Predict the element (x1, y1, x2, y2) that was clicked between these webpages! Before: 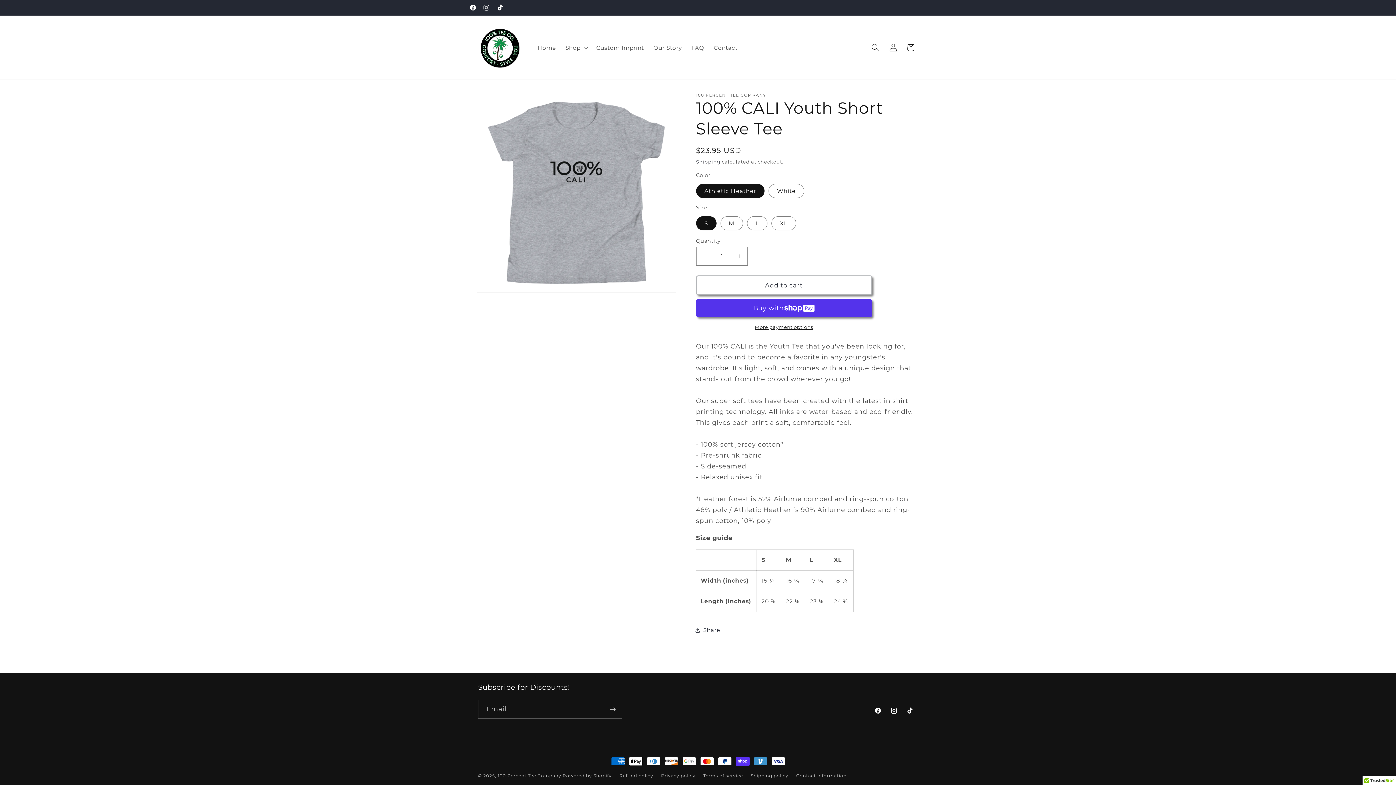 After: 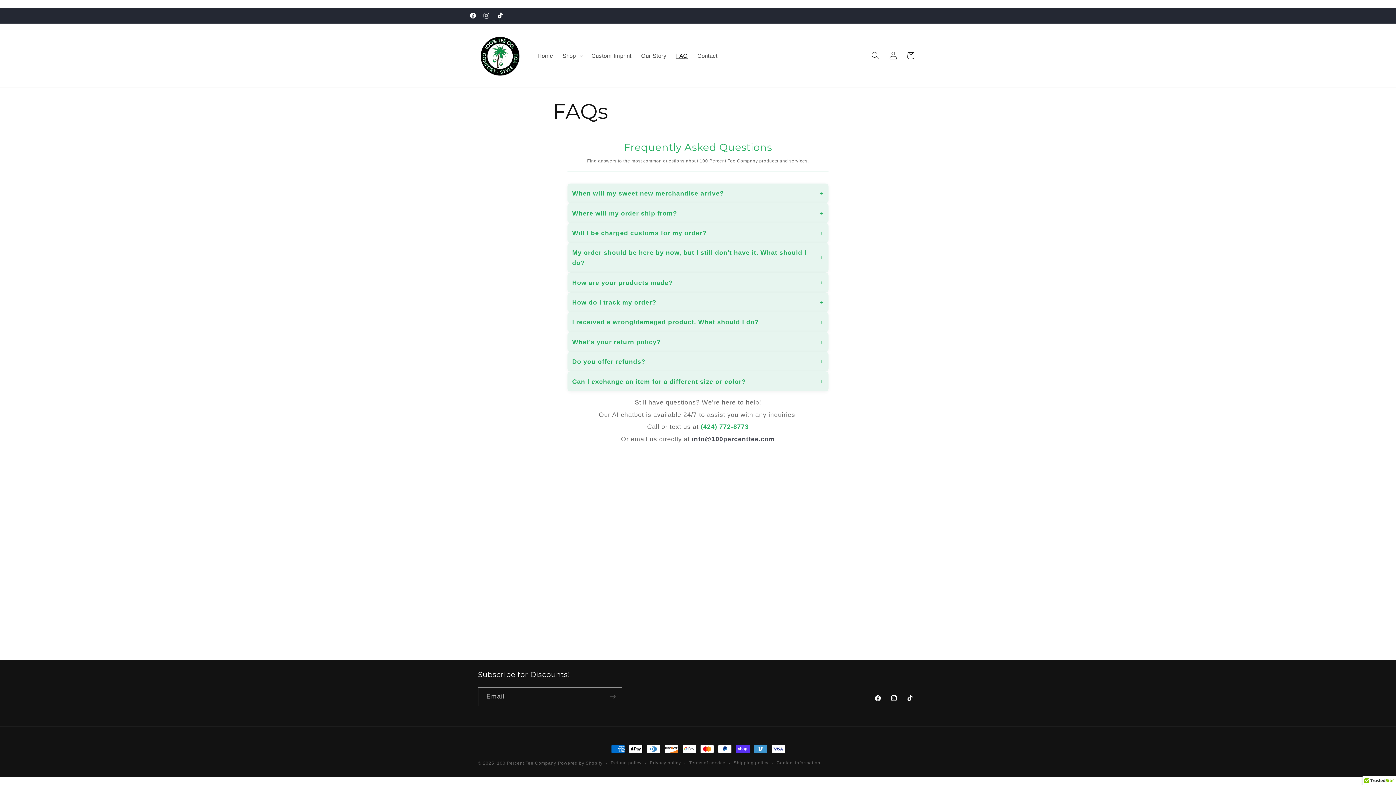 Action: label: FAQ bbox: (686, 39, 709, 55)